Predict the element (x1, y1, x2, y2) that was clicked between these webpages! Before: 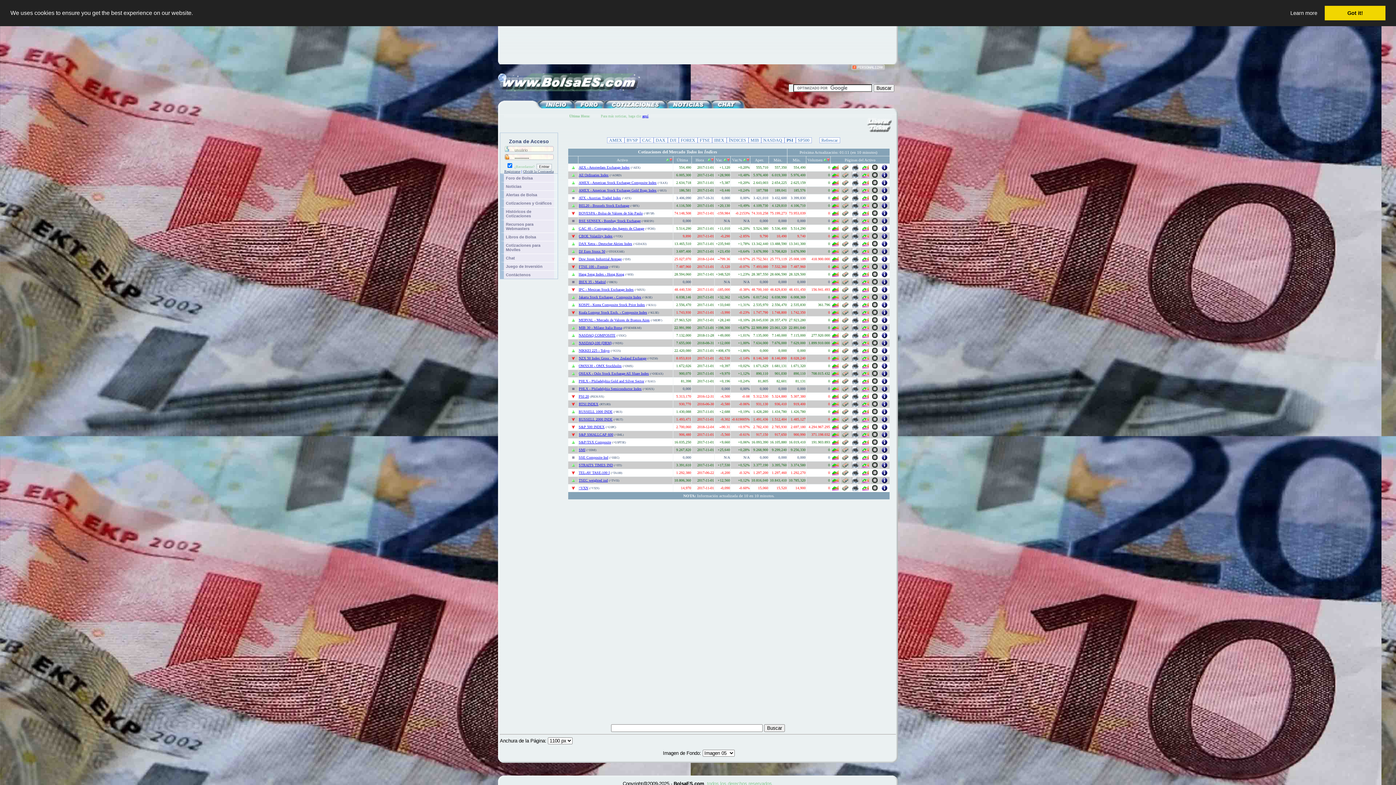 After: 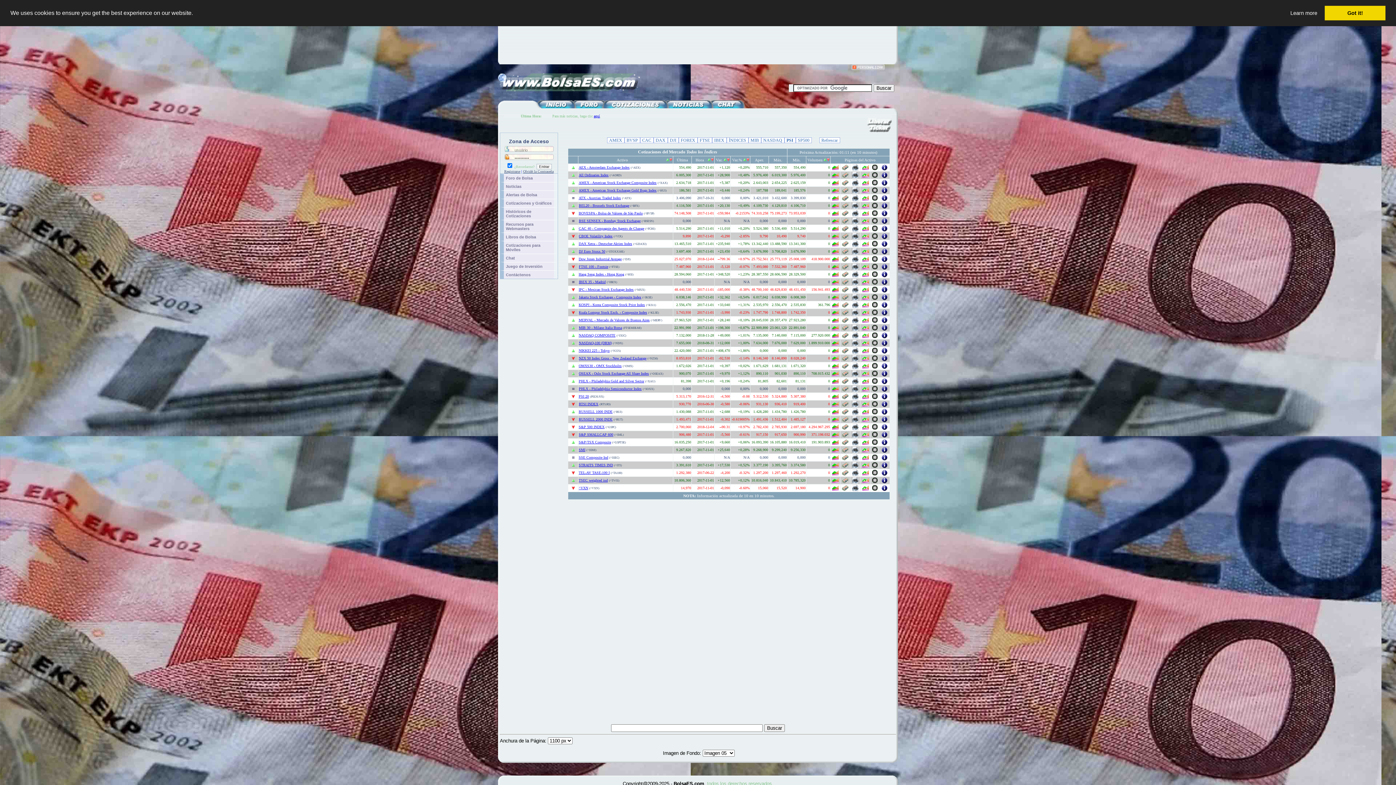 Action: bbox: (832, 320, 838, 324)